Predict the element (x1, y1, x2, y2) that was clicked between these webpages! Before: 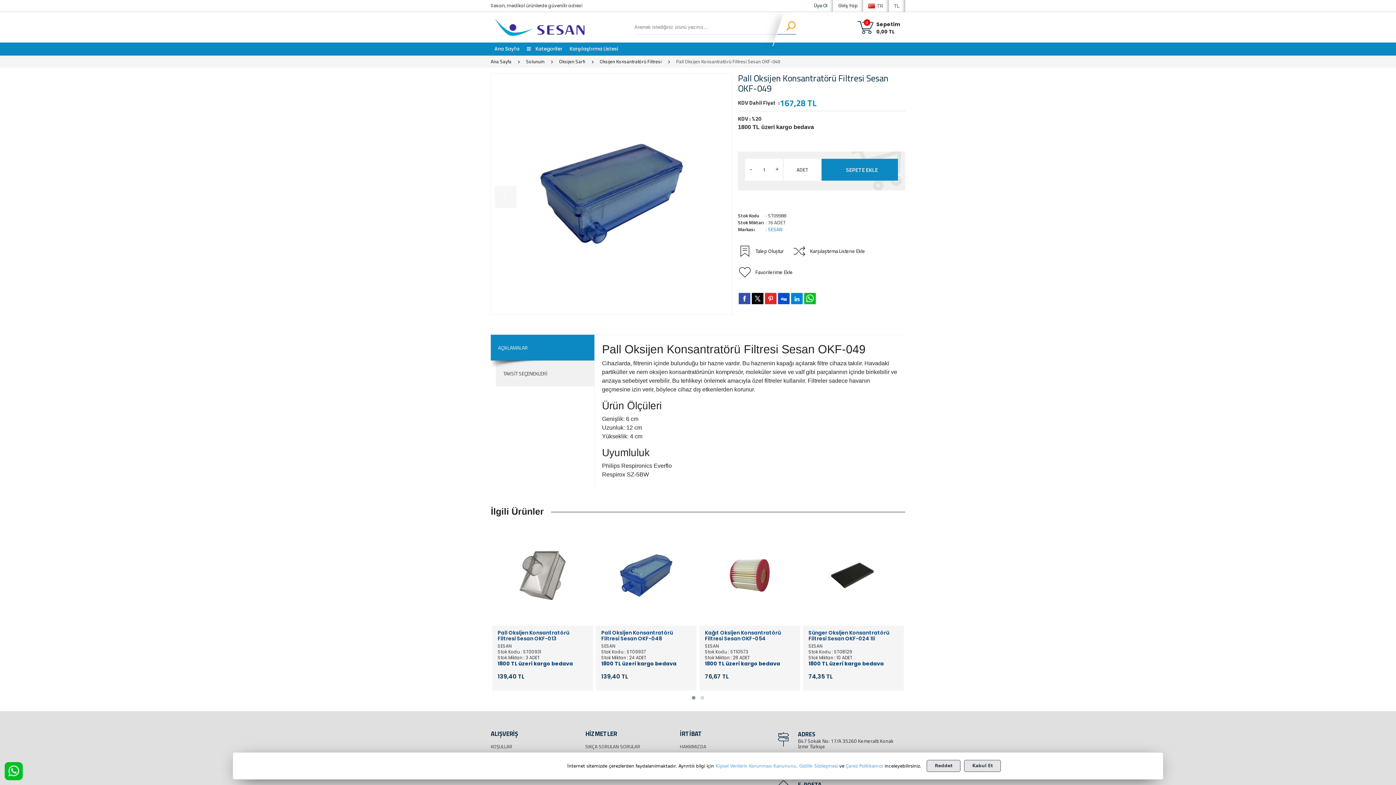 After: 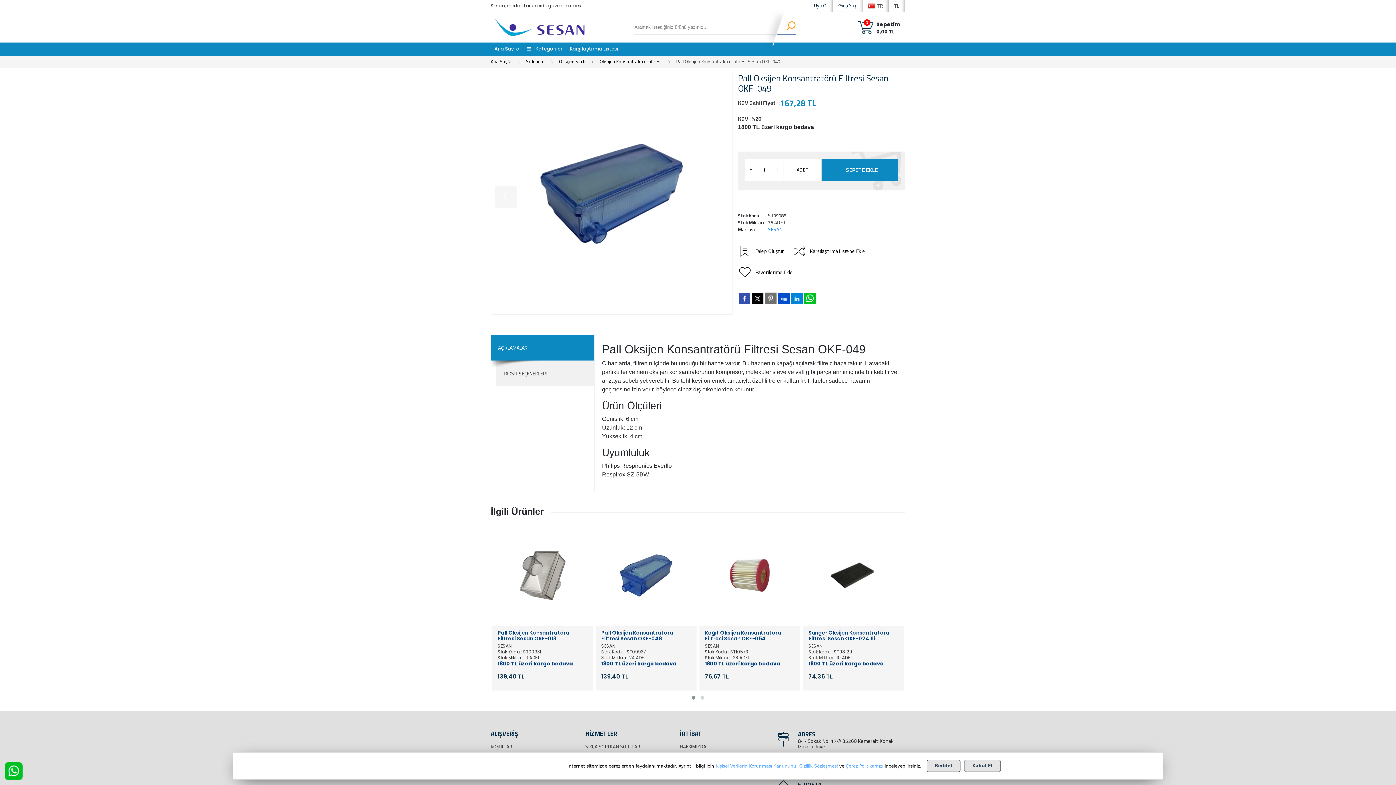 Action: bbox: (765, 292, 776, 304)